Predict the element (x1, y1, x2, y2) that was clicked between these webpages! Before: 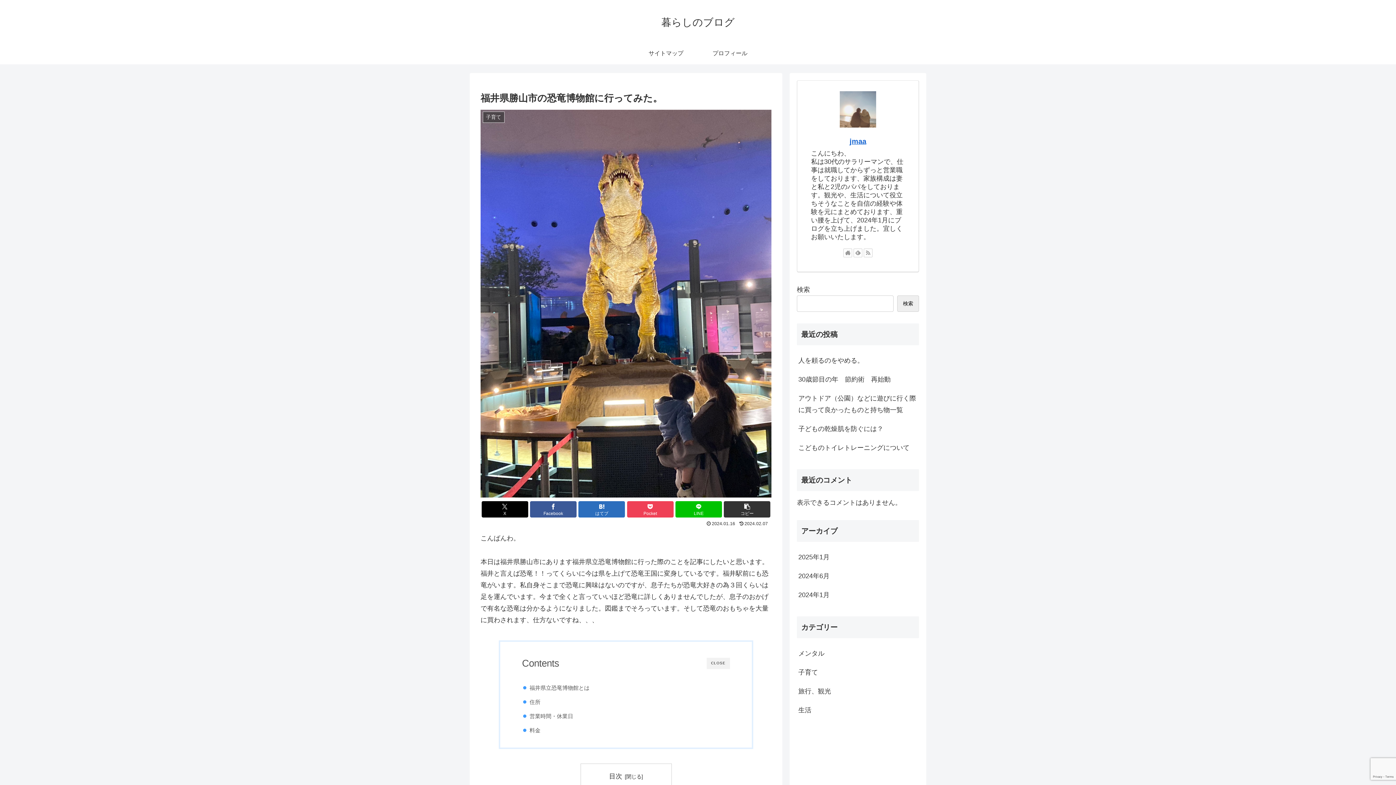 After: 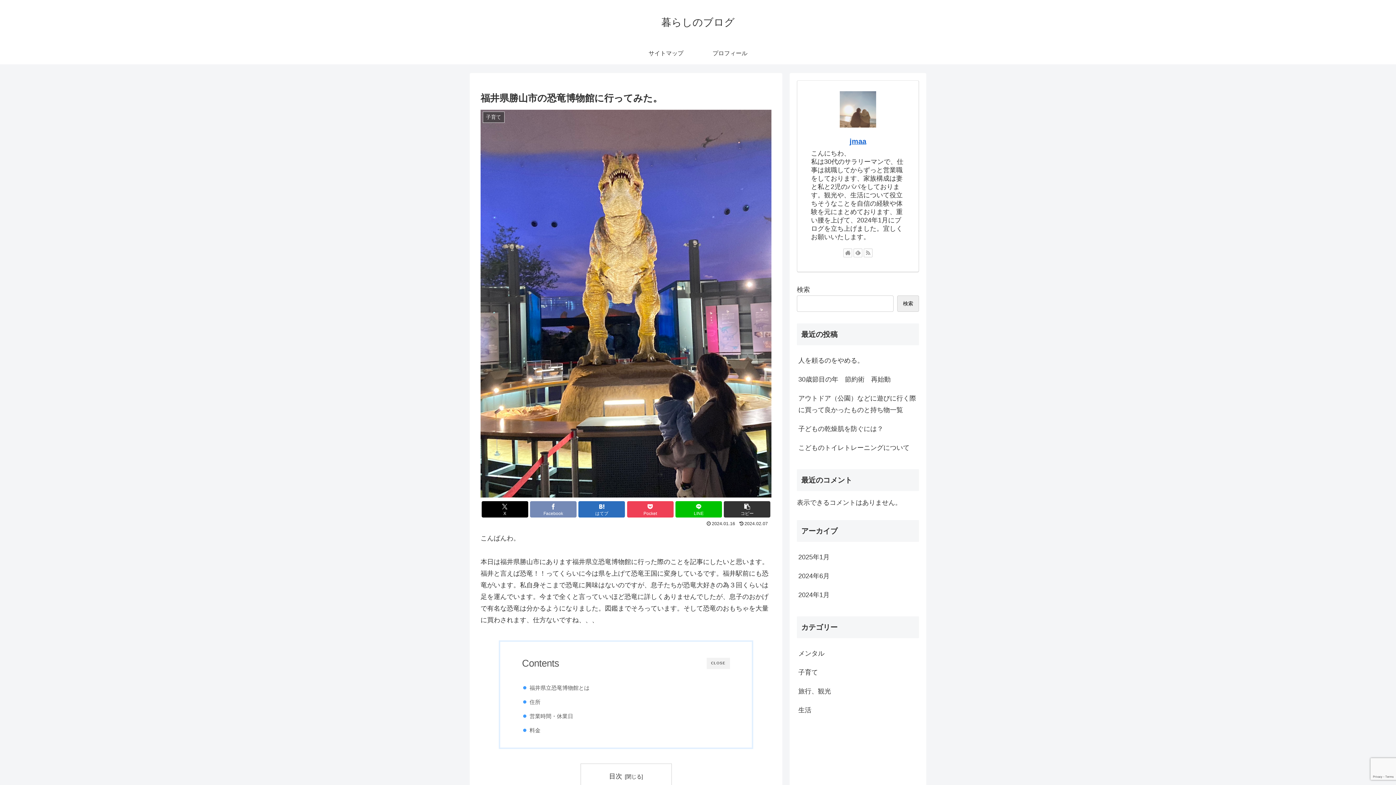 Action: label: Facebookでシェア bbox: (530, 501, 576, 517)